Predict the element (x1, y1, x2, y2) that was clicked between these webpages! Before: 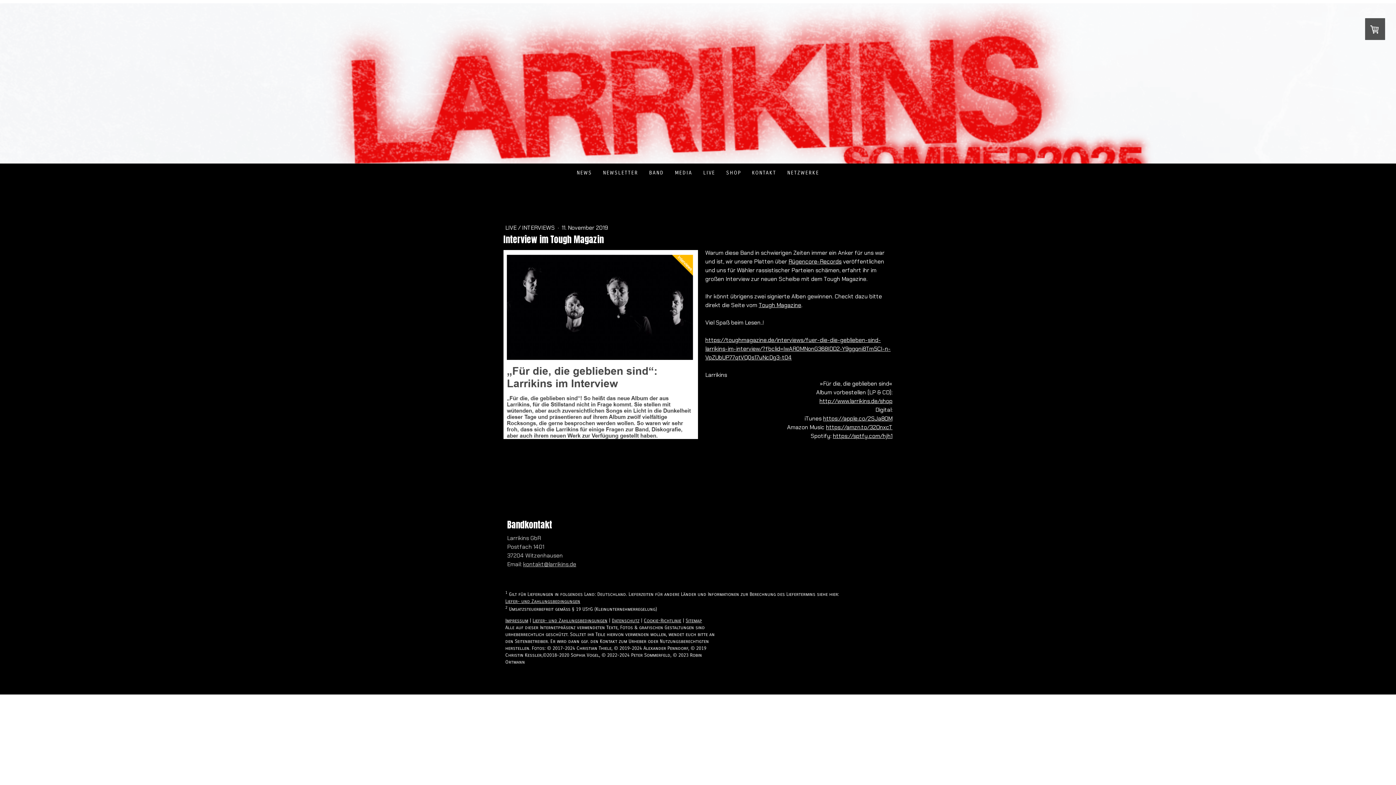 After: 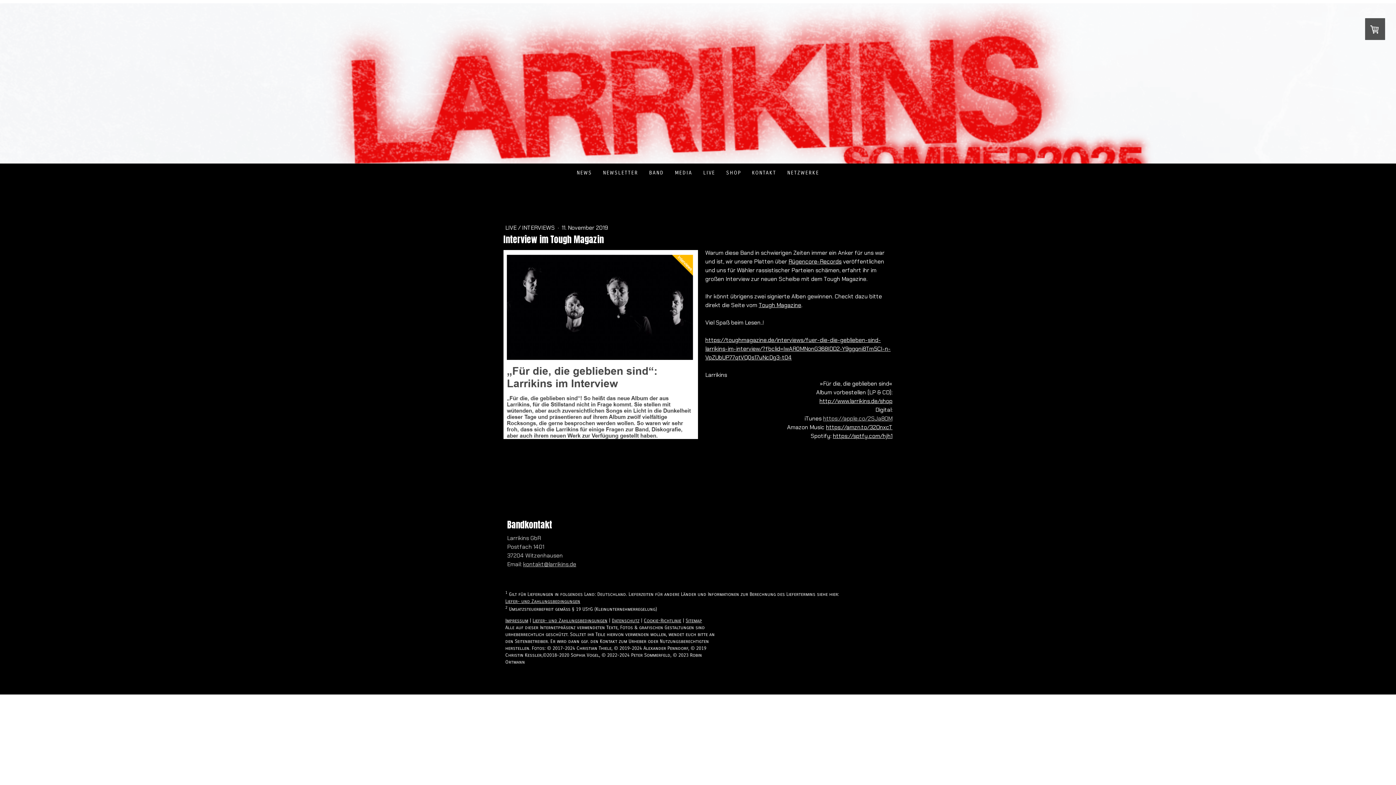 Action: label: https://apple.co/2SJa8OM bbox: (823, 414, 892, 422)